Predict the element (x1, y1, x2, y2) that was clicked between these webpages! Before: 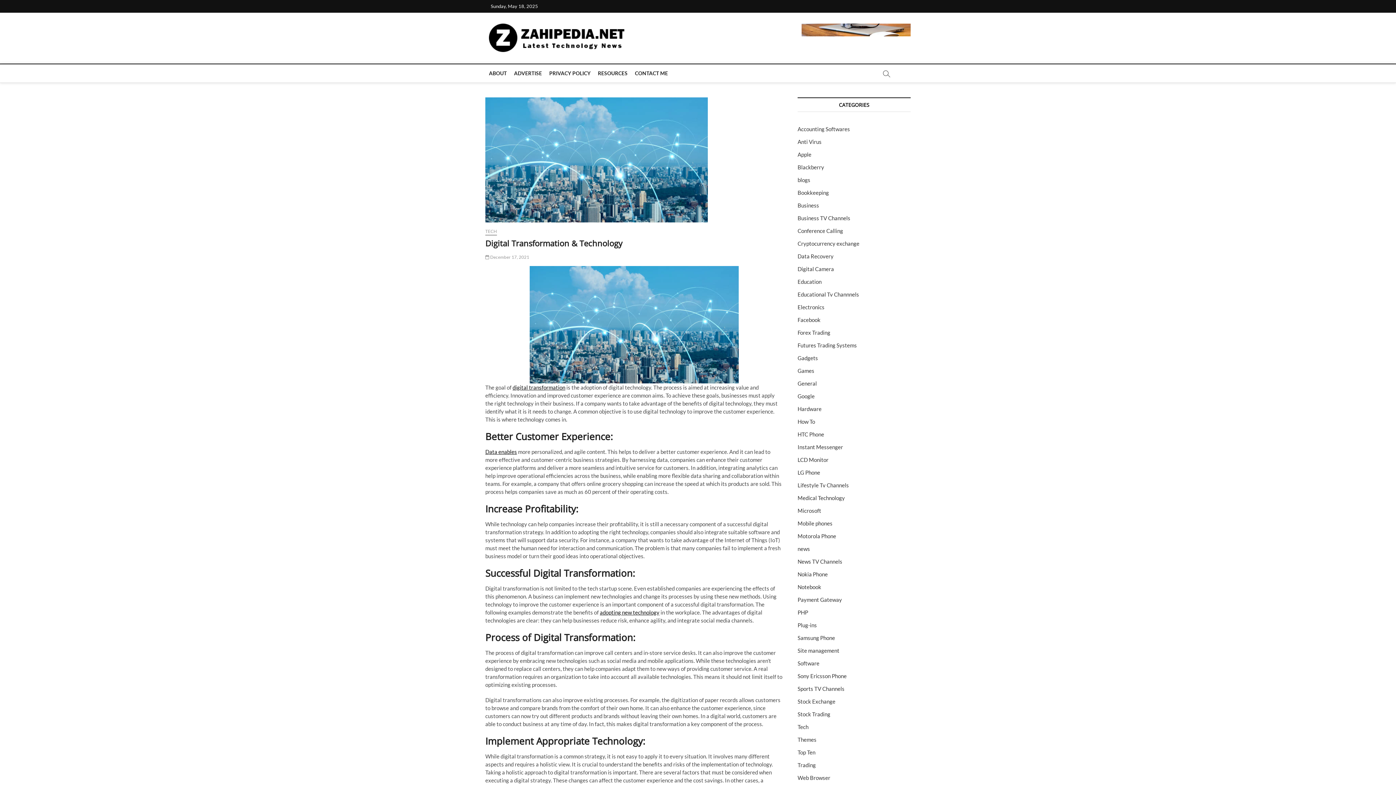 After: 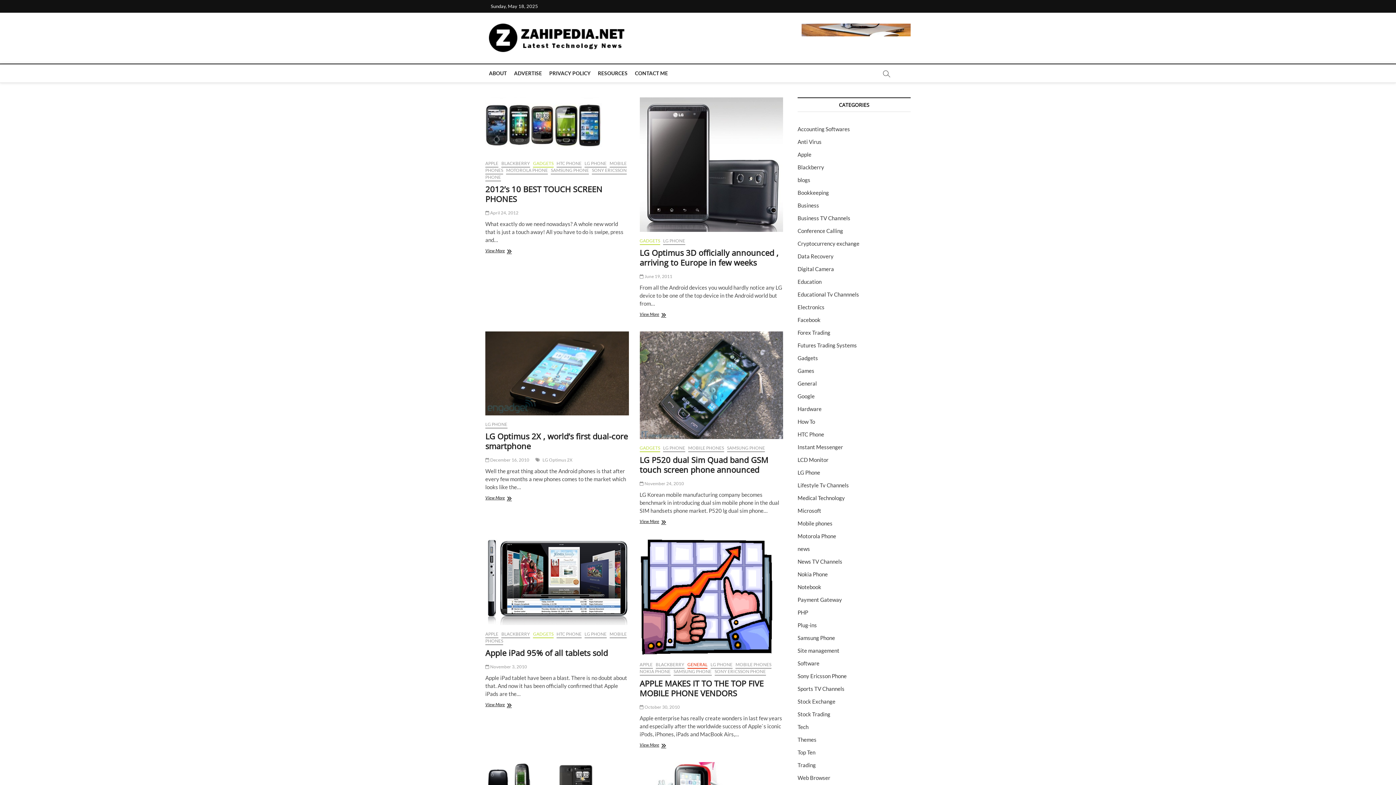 Action: label: LG Phone bbox: (797, 469, 820, 476)